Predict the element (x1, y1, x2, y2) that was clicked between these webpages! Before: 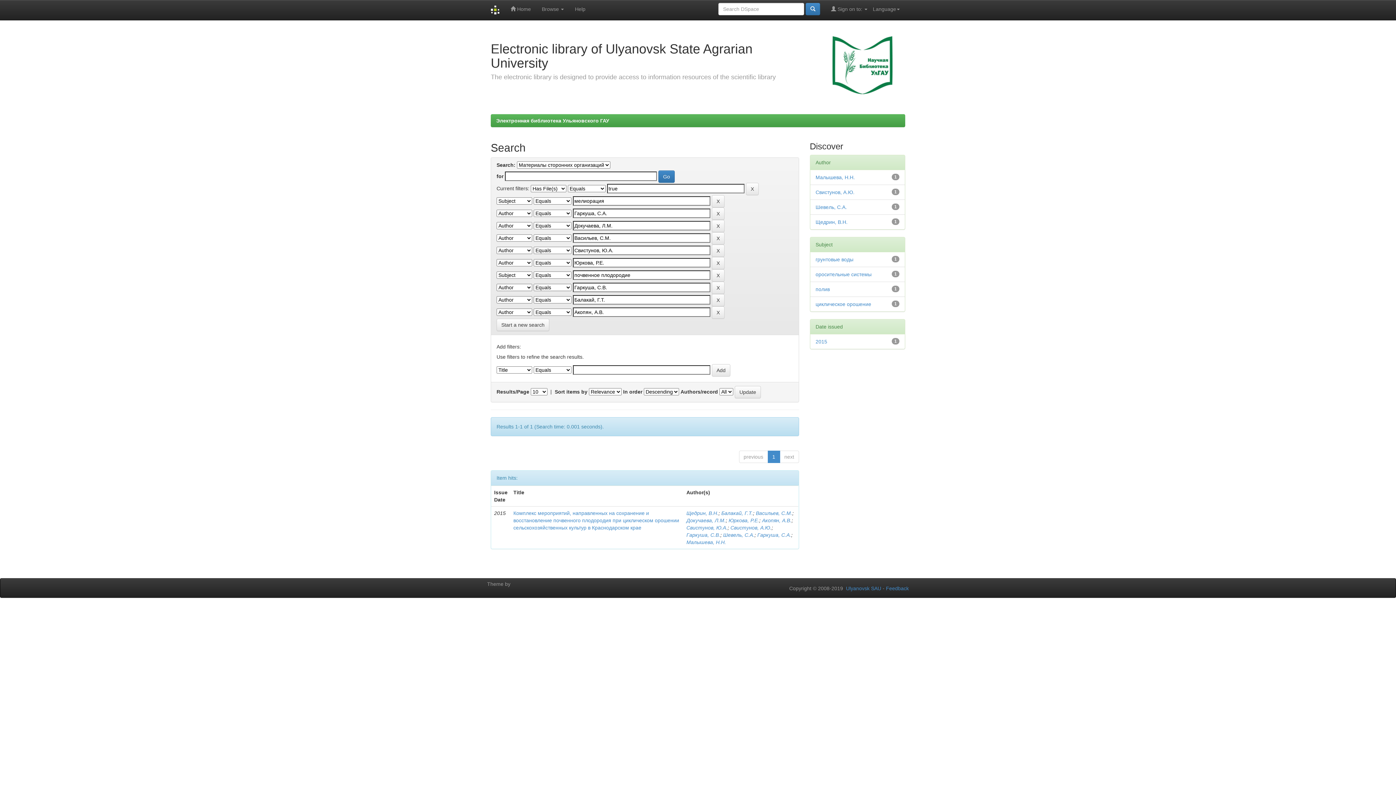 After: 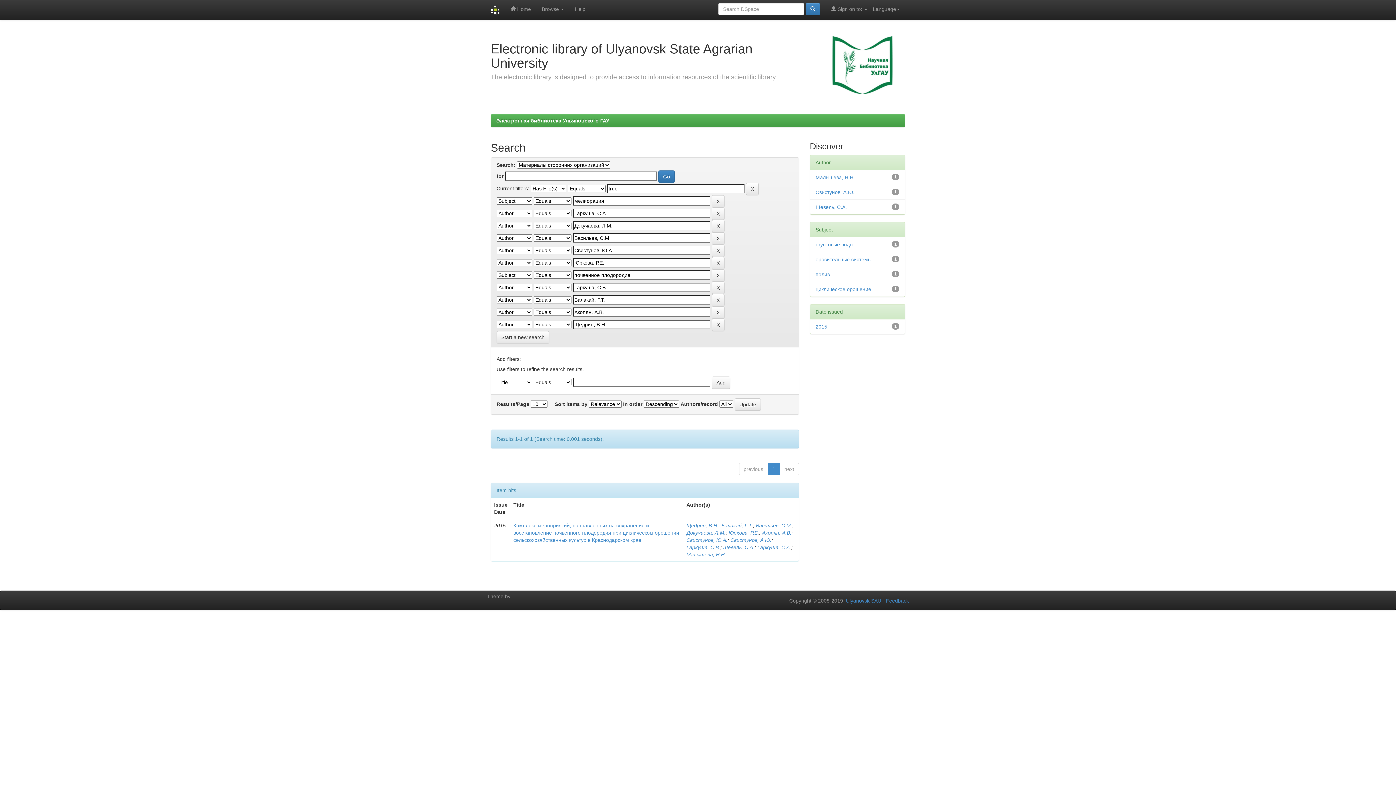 Action: bbox: (815, 219, 847, 225) label: Щедрин, В.Н.